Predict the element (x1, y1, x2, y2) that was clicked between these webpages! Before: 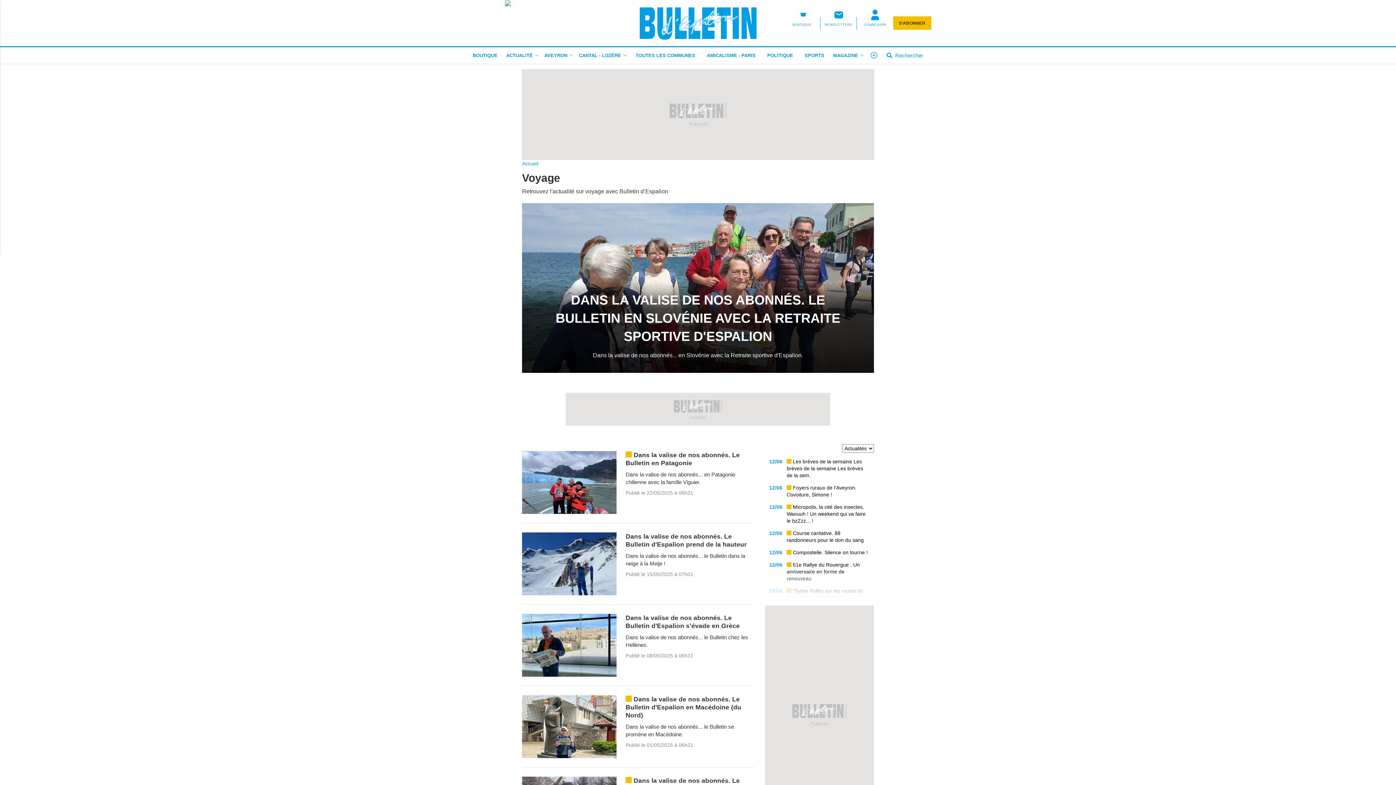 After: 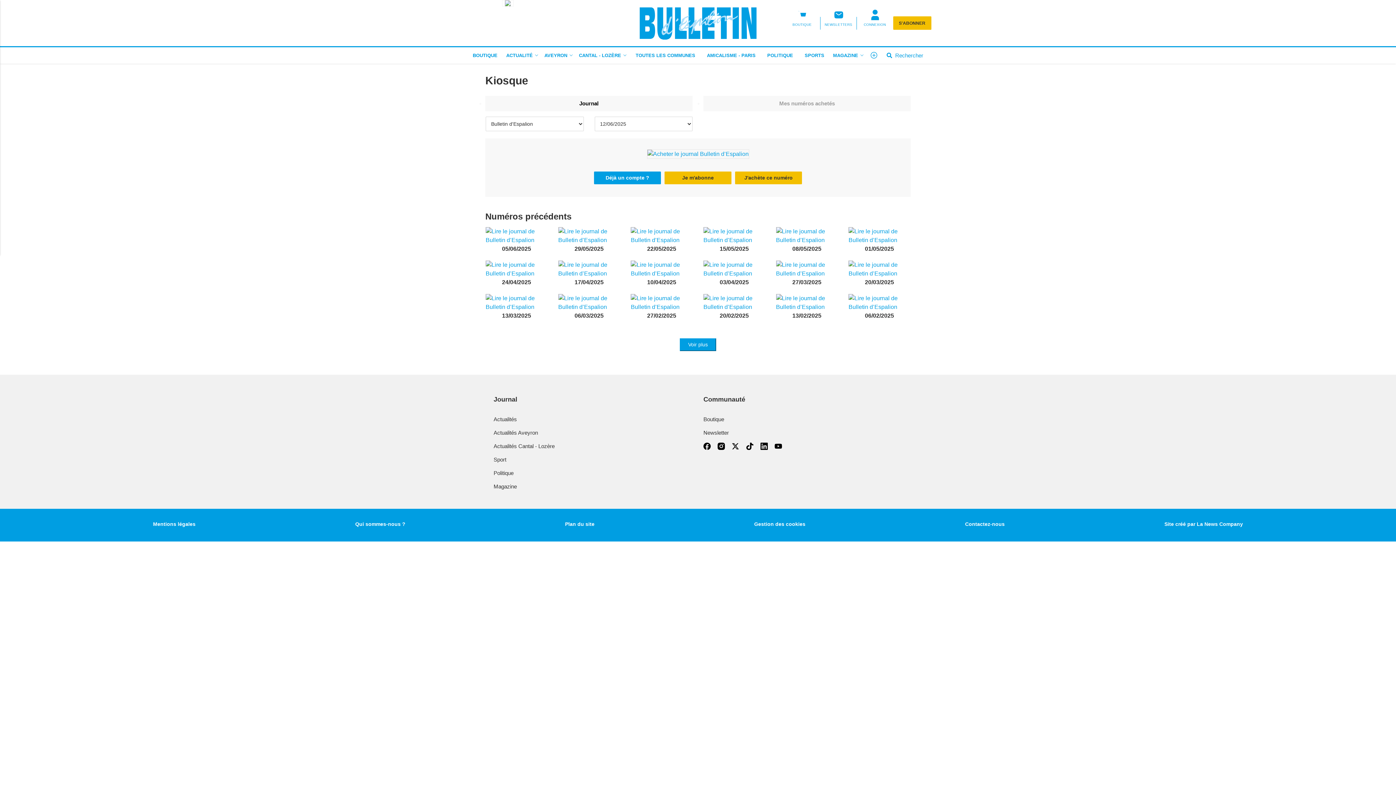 Action: bbox: (502, 0, 513, 6)